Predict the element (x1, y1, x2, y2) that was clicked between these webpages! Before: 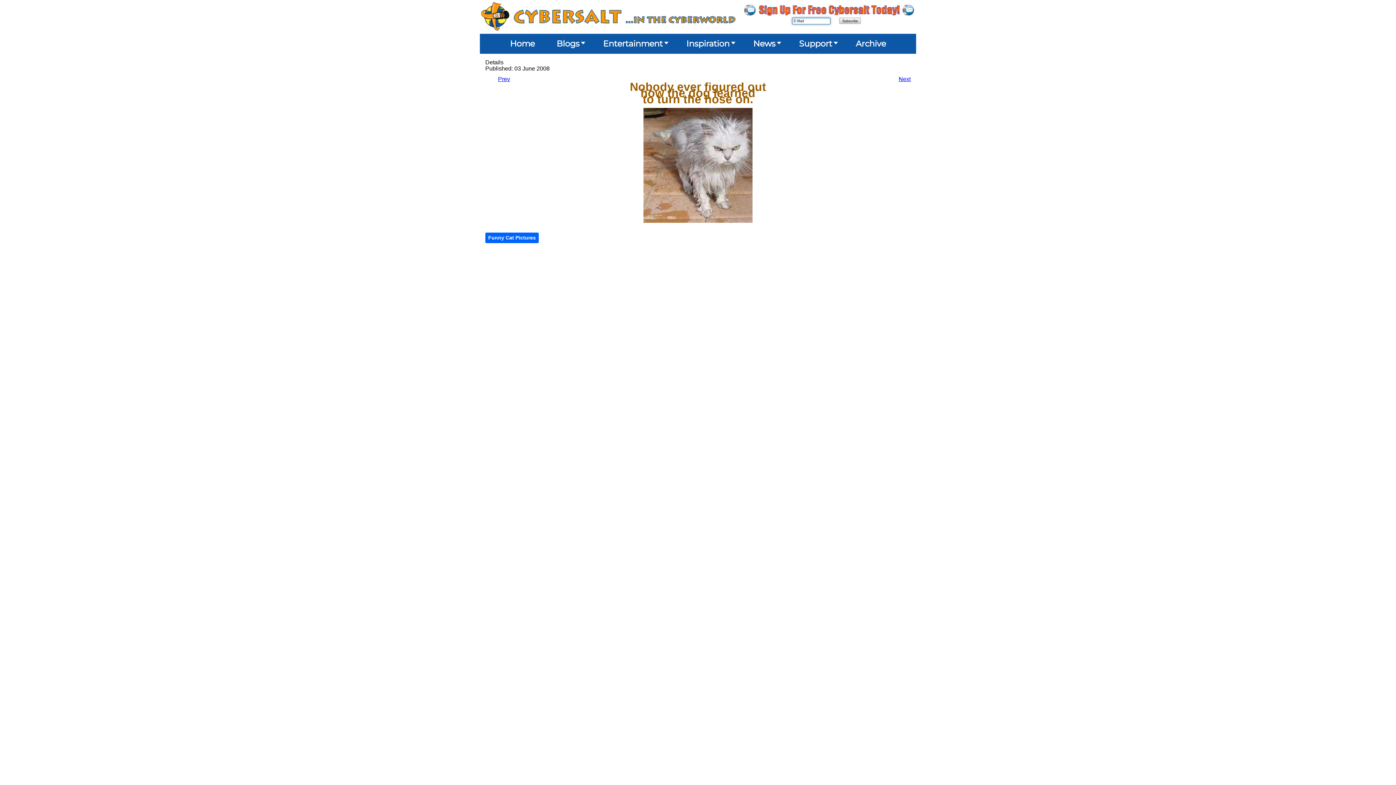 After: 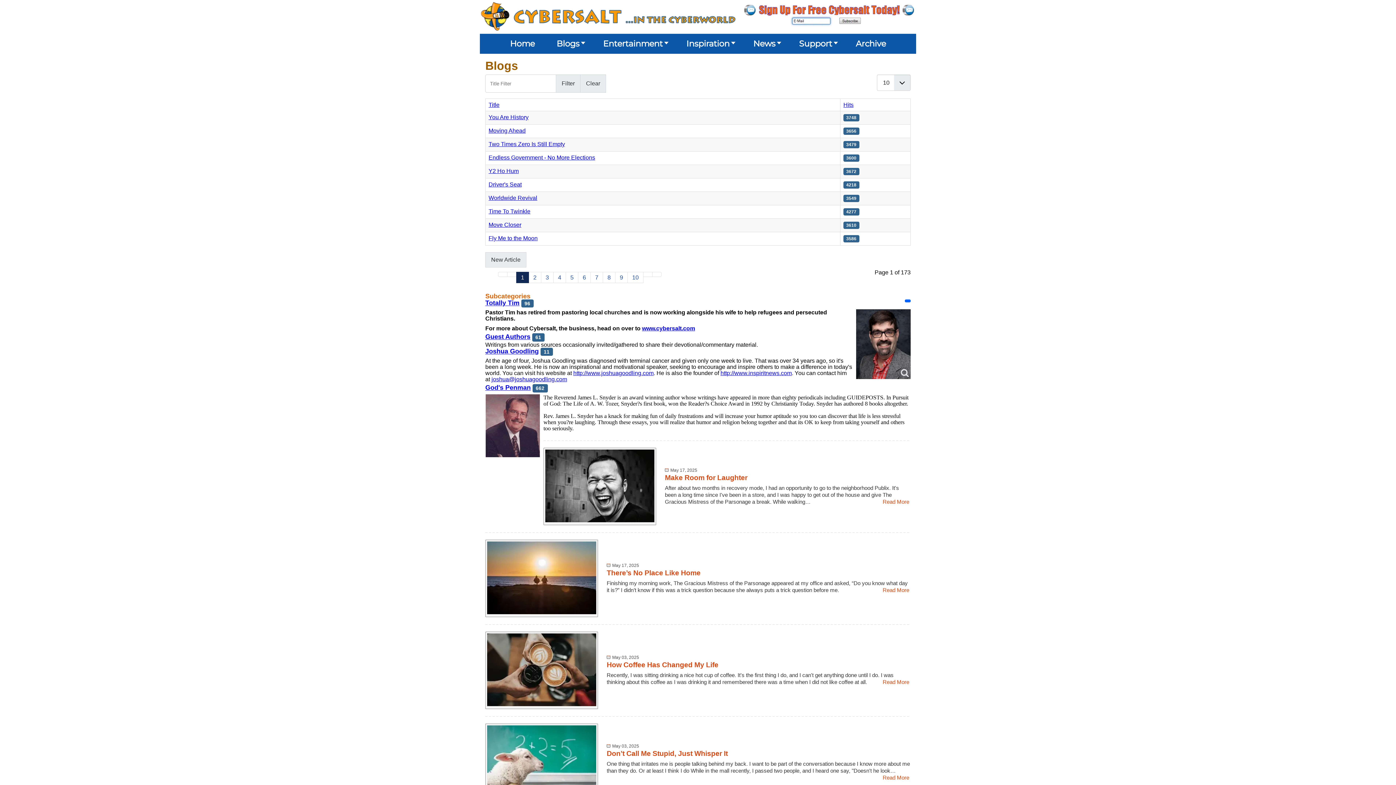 Action: label: Blogs bbox: (551, 34, 586, 53)